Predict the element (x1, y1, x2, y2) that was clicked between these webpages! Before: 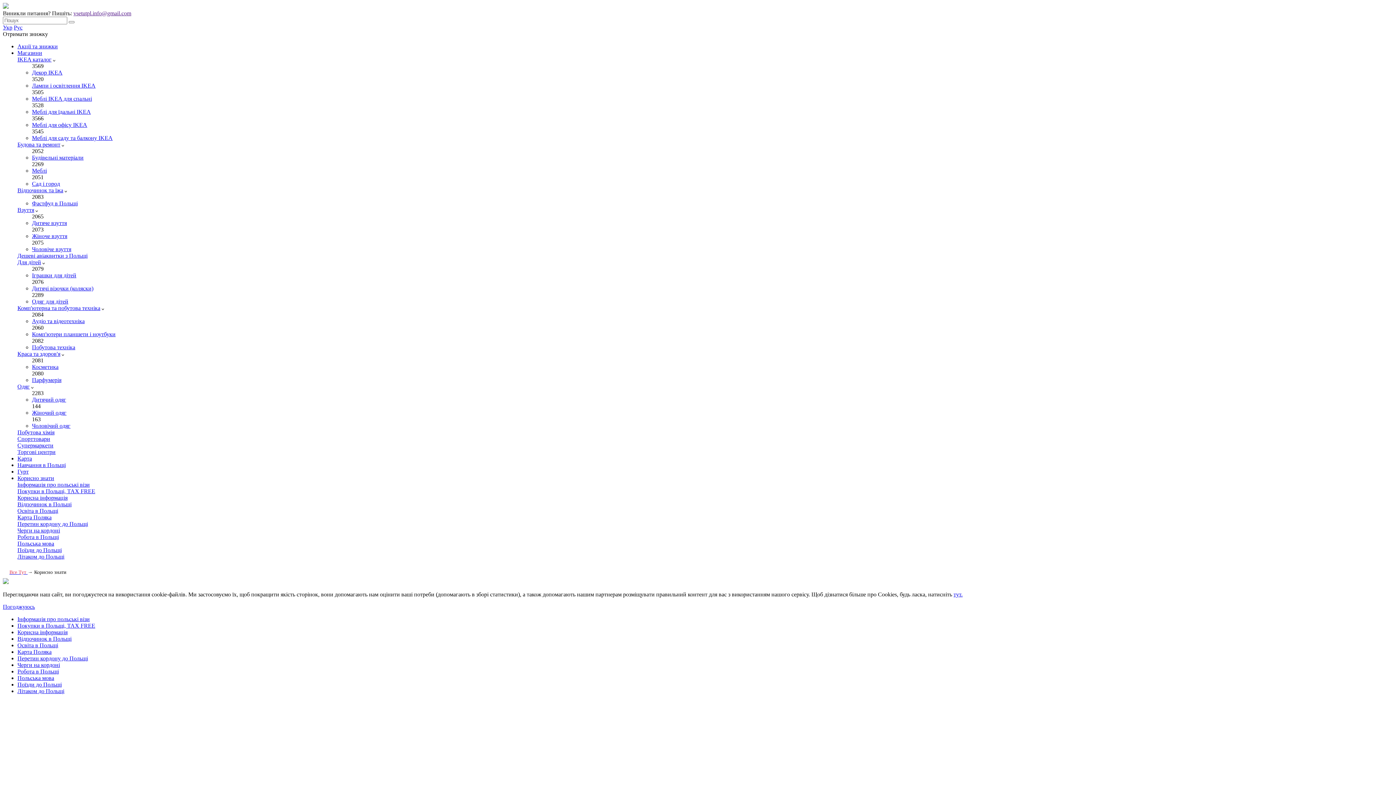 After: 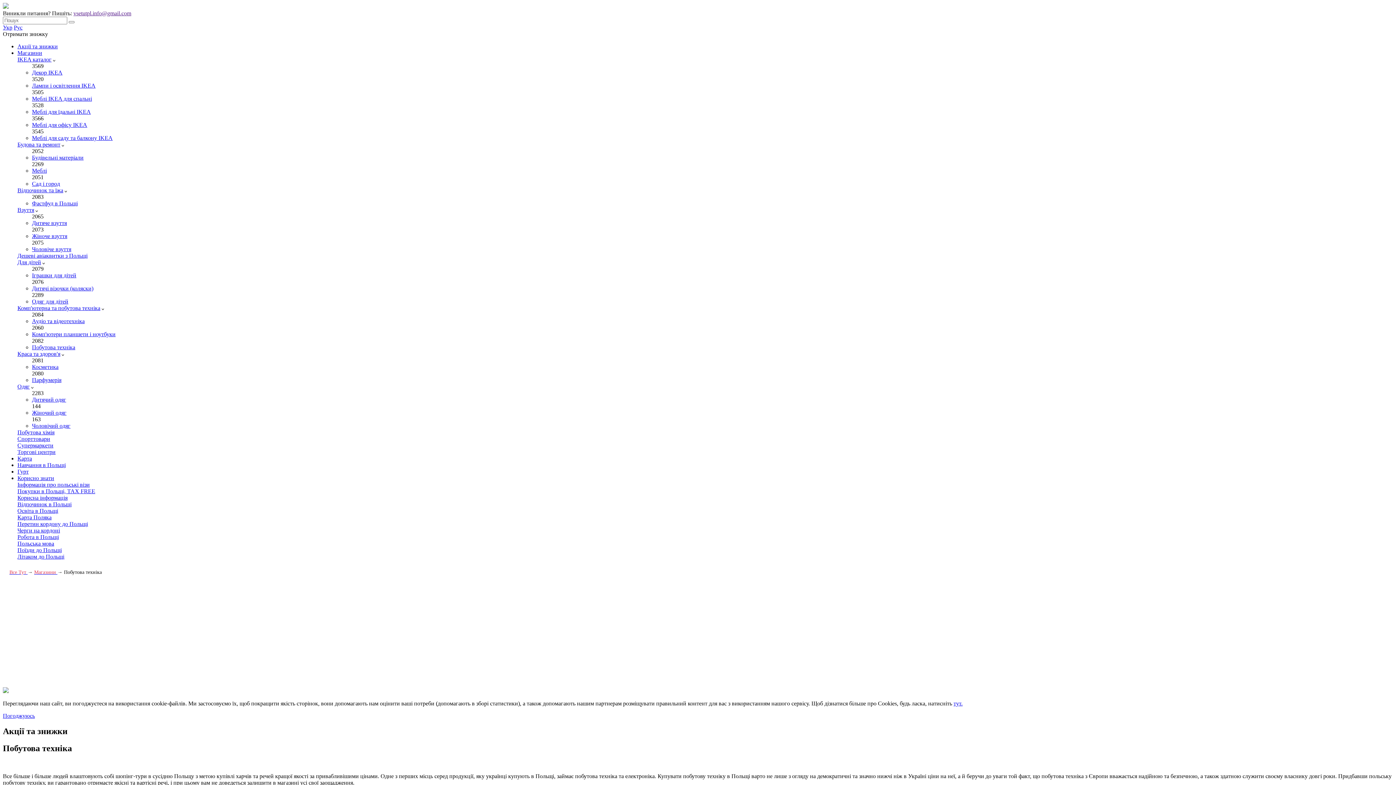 Action: bbox: (32, 344, 75, 350) label: Побутова техніка